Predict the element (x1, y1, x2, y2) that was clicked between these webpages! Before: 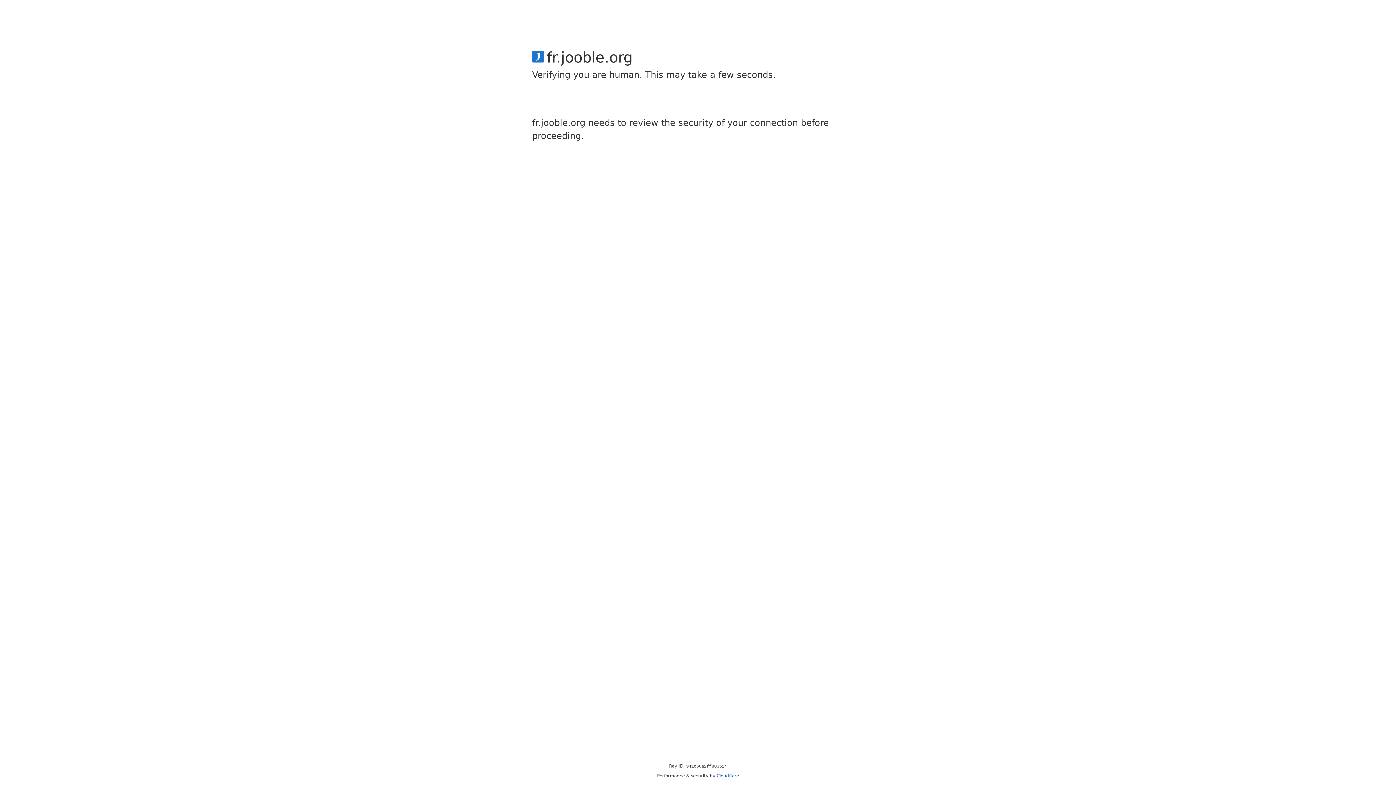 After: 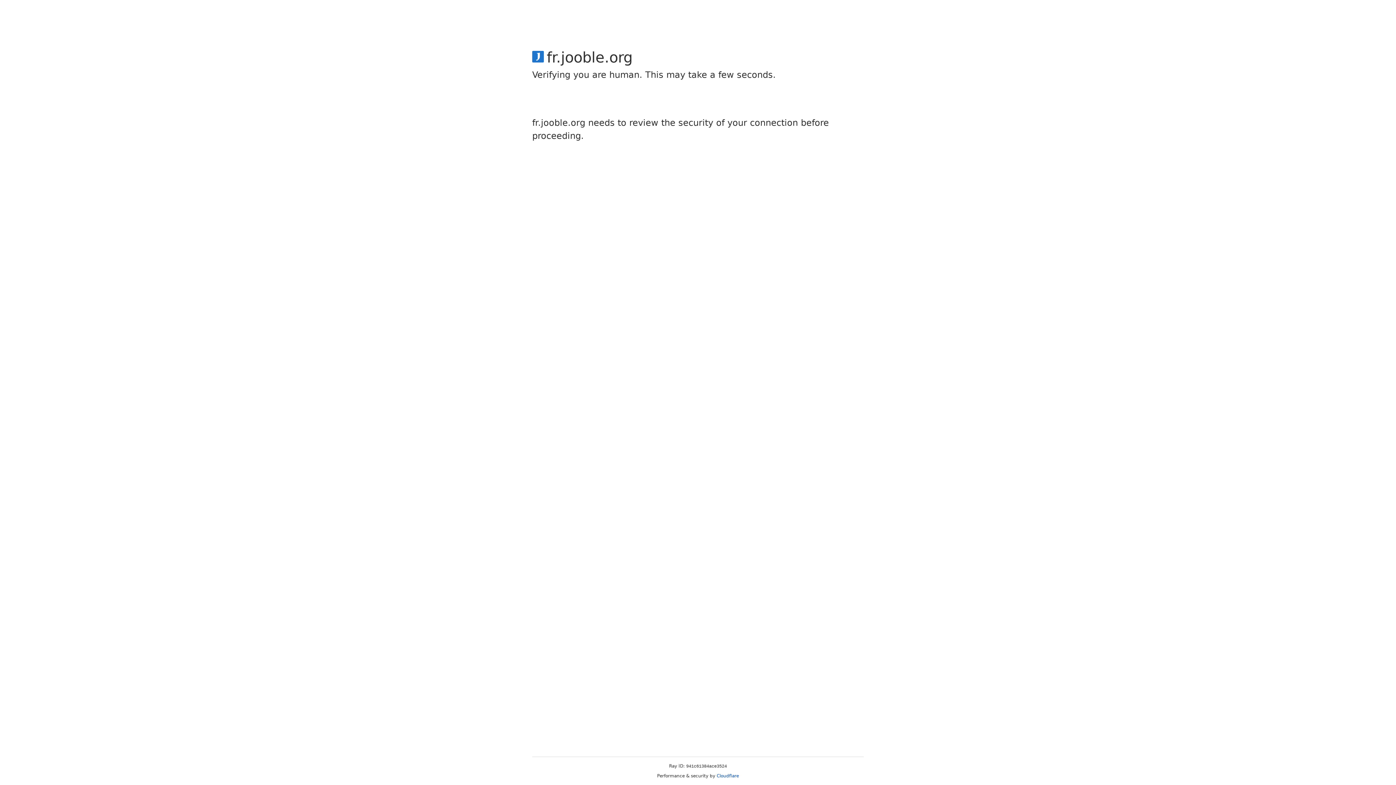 Action: bbox: (716, 773, 739, 778) label: Cloudflare